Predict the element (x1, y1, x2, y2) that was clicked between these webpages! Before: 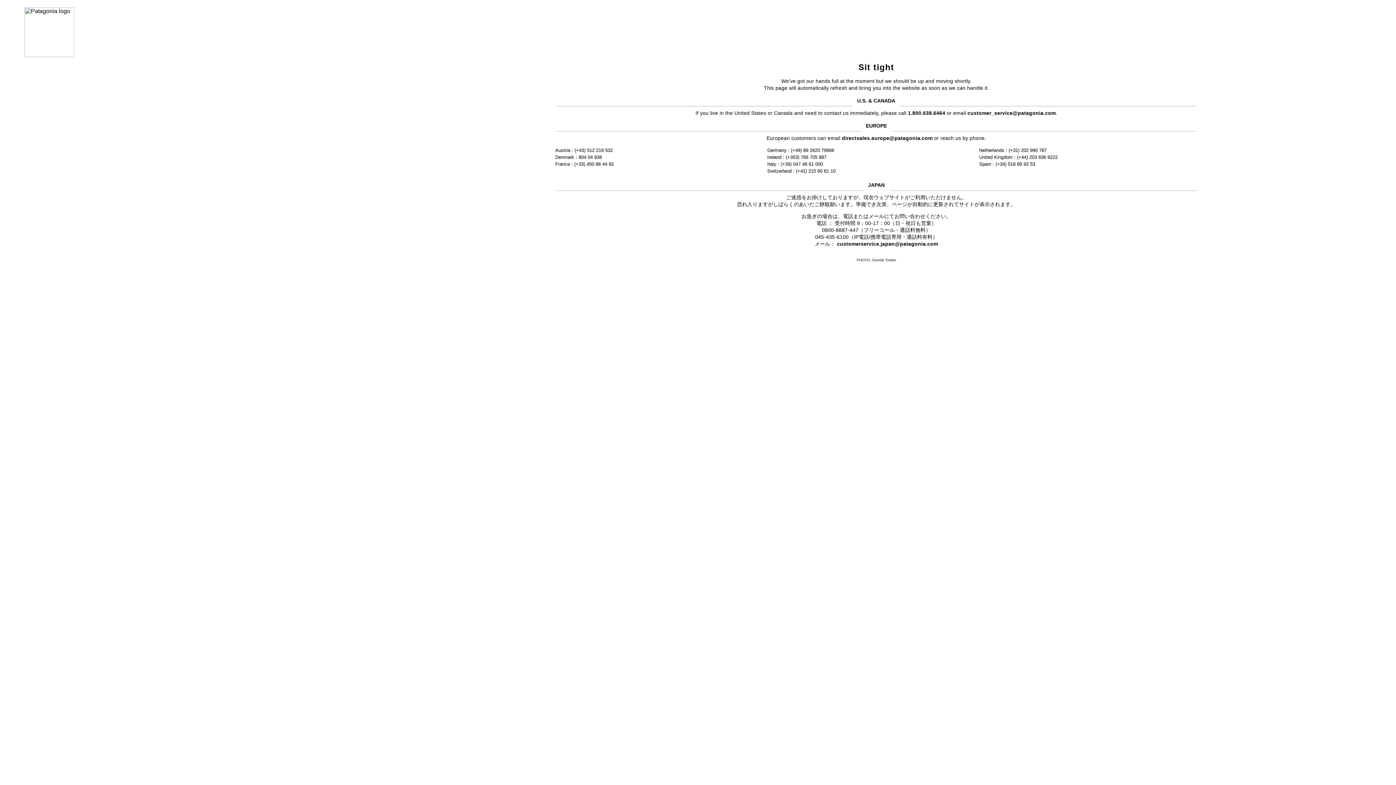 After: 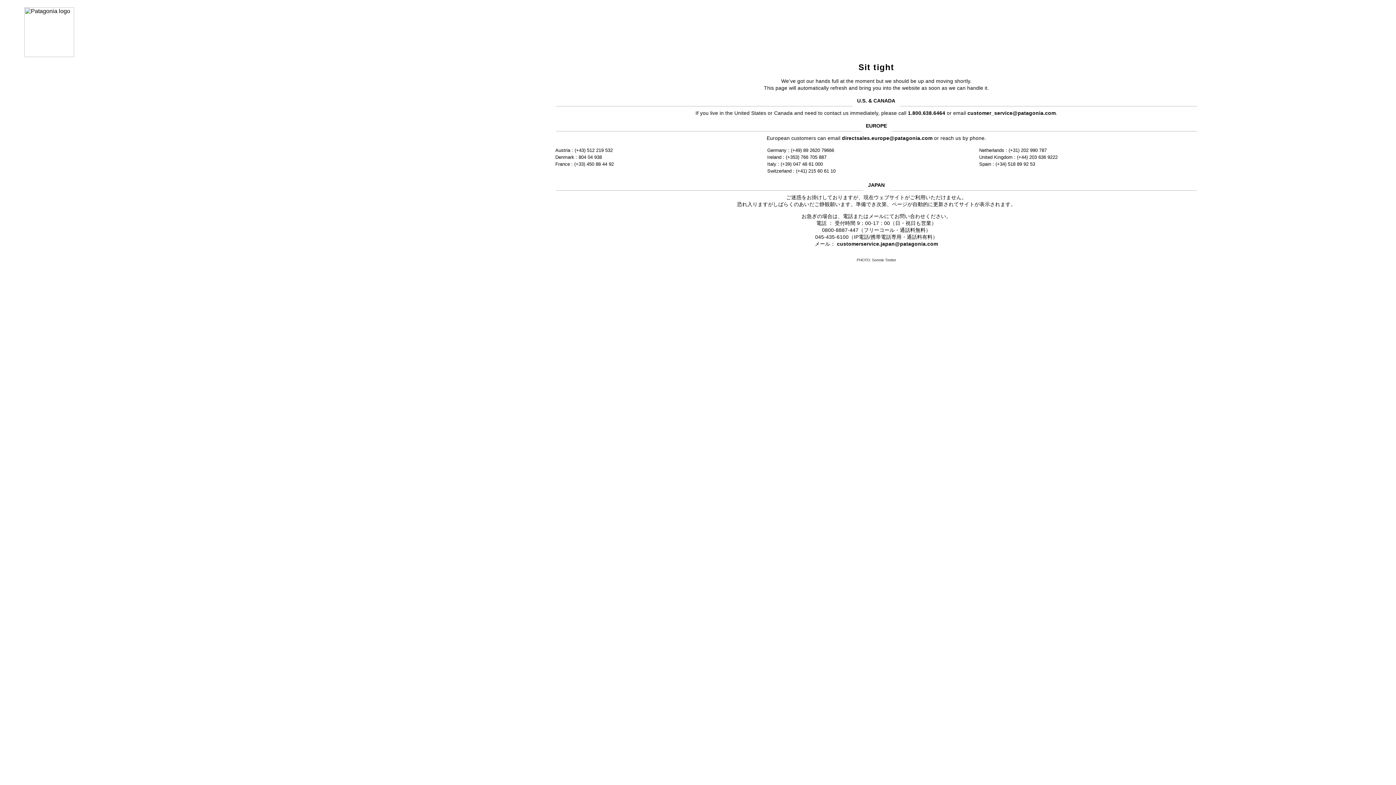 Action: label: customer_service@patagonia.com bbox: (967, 110, 1056, 115)